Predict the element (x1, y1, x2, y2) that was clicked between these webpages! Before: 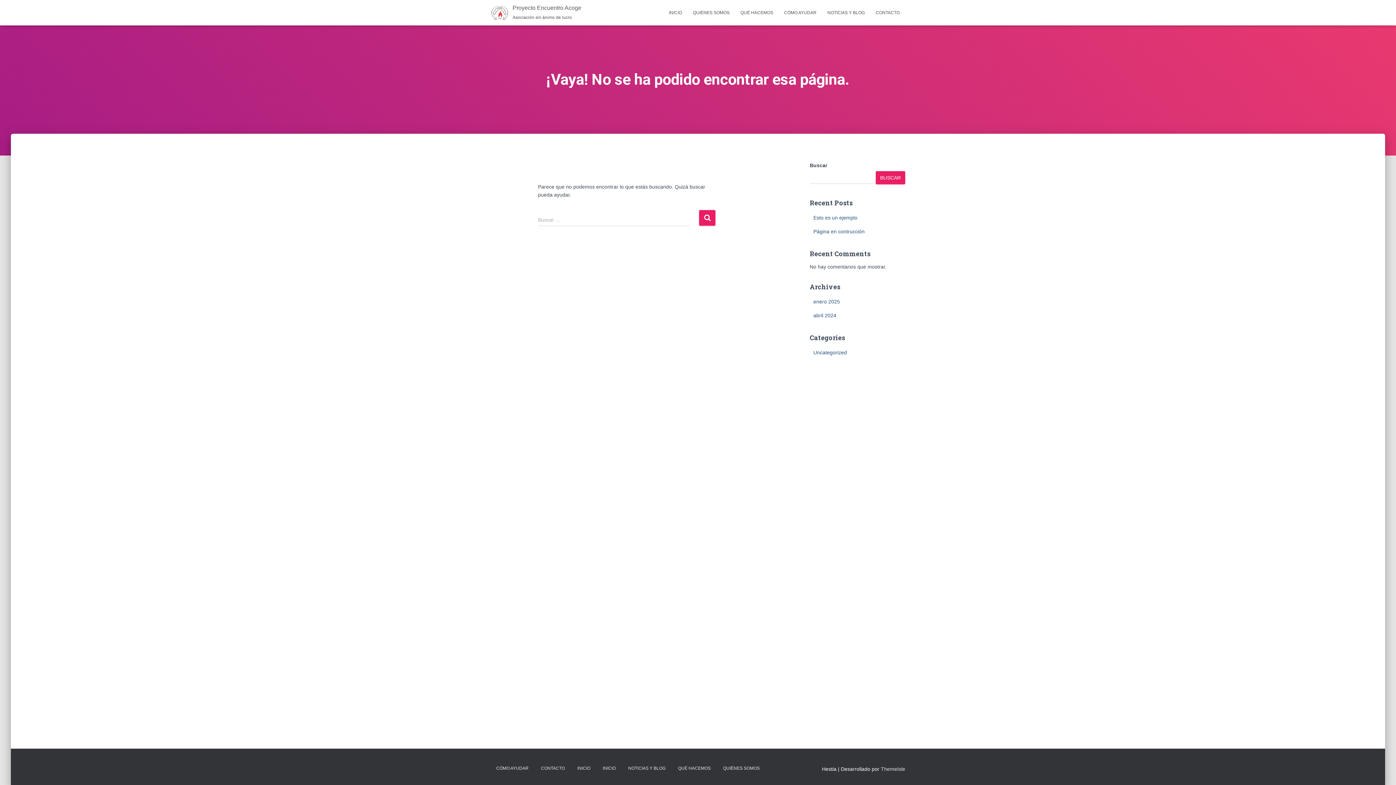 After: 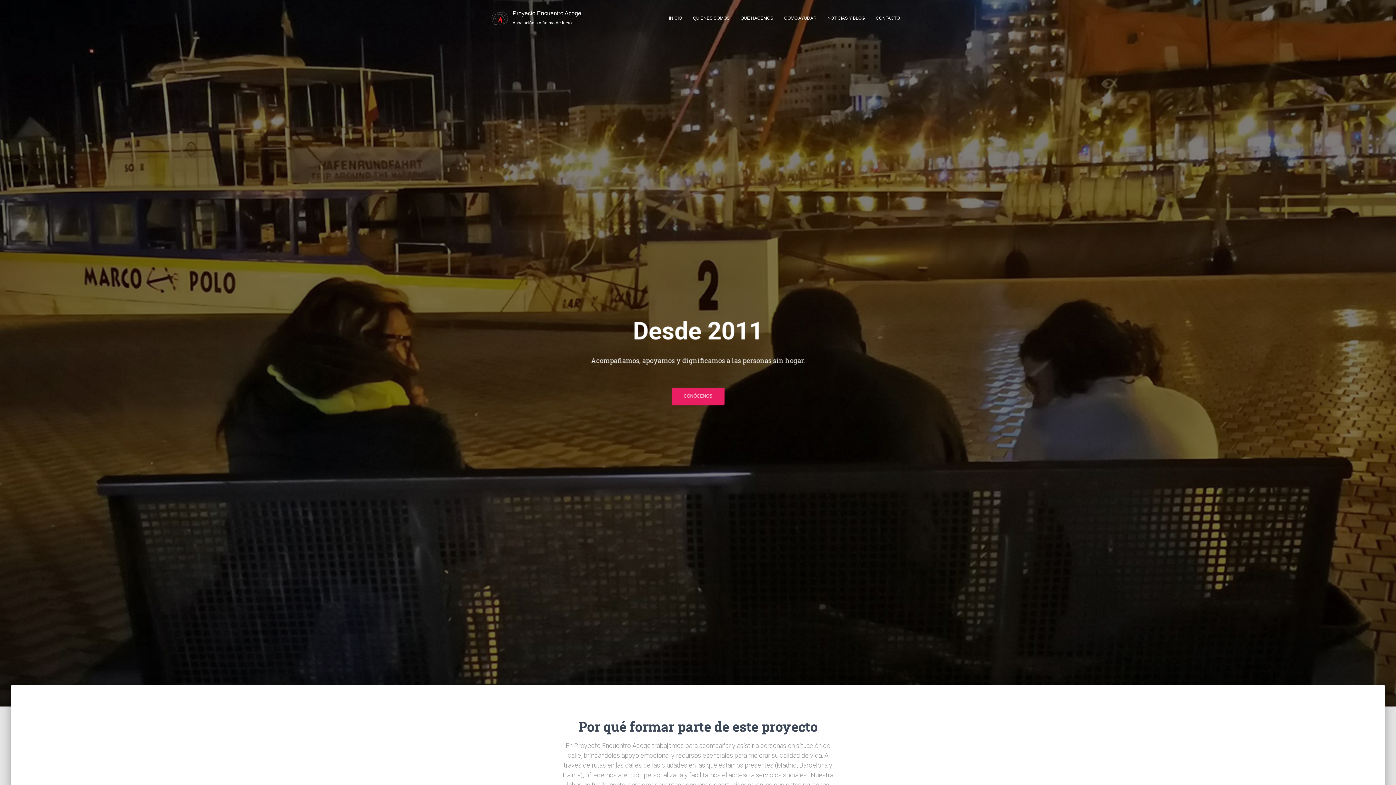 Action: label: INICIO bbox: (663, 3, 687, 21)